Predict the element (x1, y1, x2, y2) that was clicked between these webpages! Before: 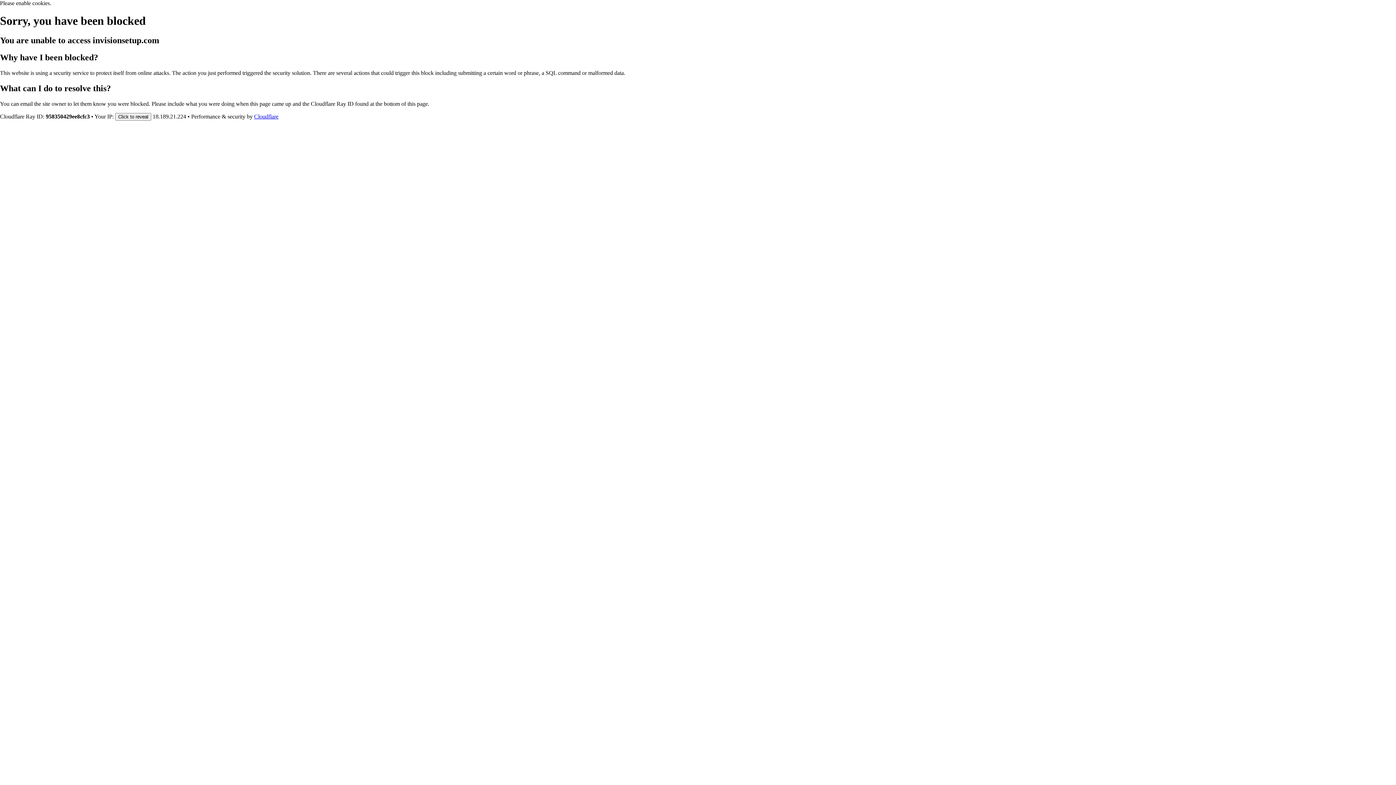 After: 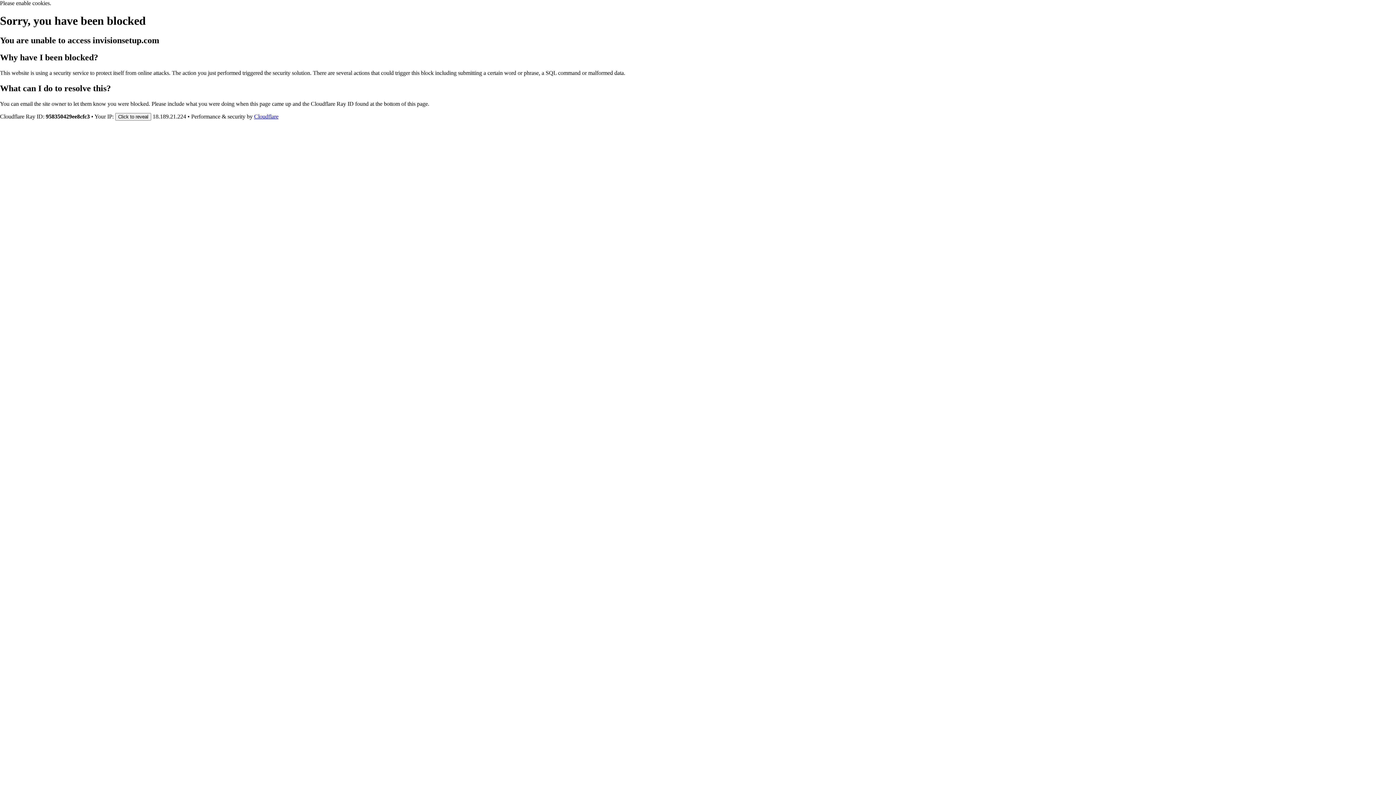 Action: bbox: (254, 113, 278, 119) label: Cloudflare